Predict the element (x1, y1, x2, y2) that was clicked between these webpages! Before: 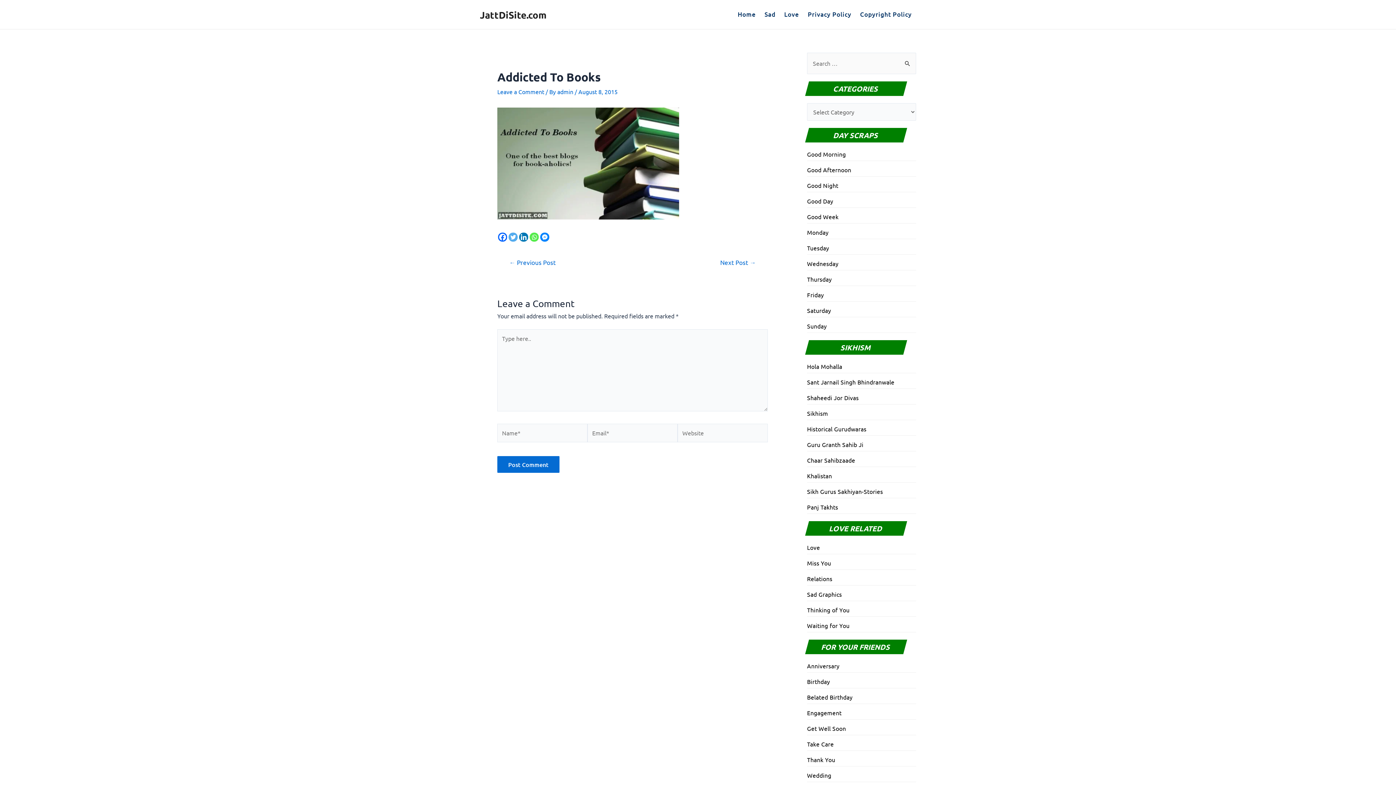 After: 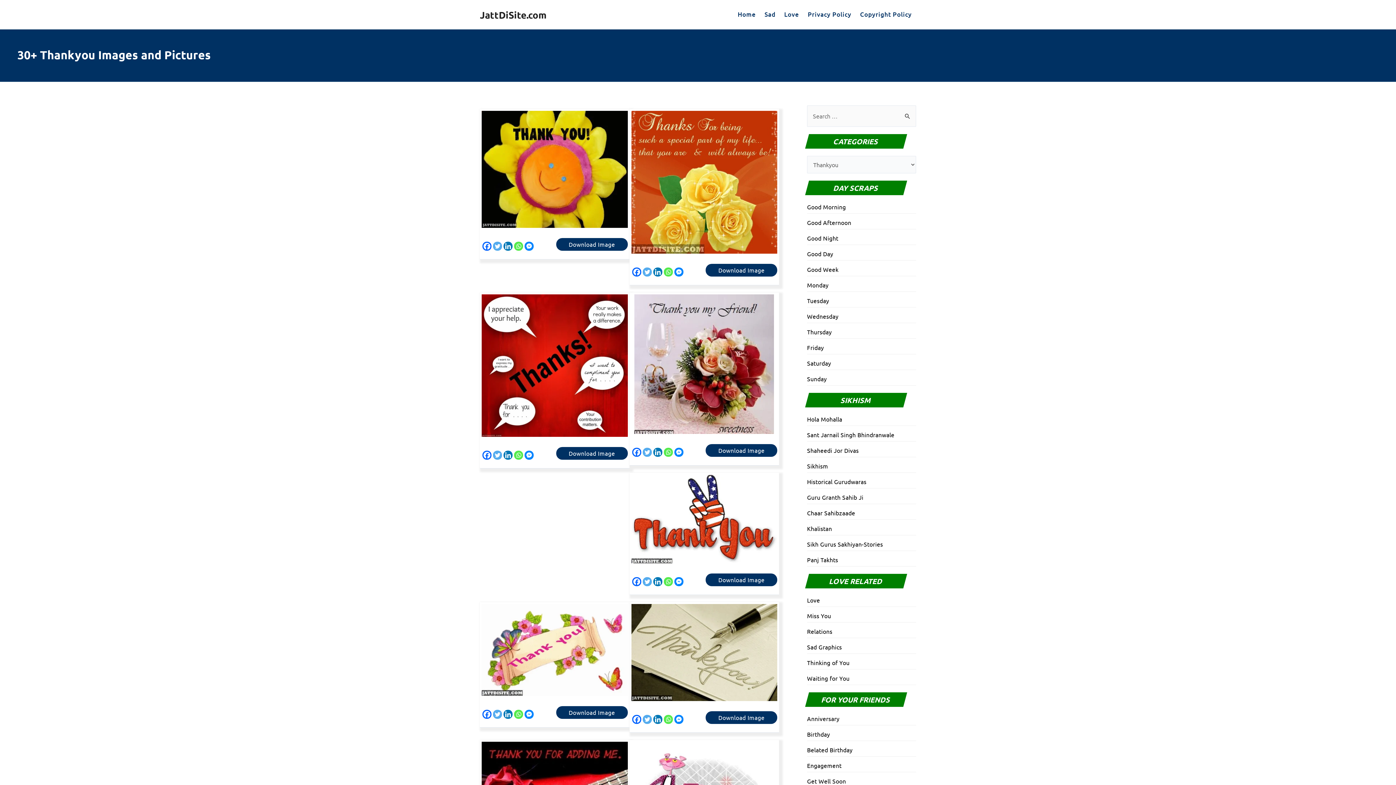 Action: bbox: (807, 756, 835, 763) label: Thank You